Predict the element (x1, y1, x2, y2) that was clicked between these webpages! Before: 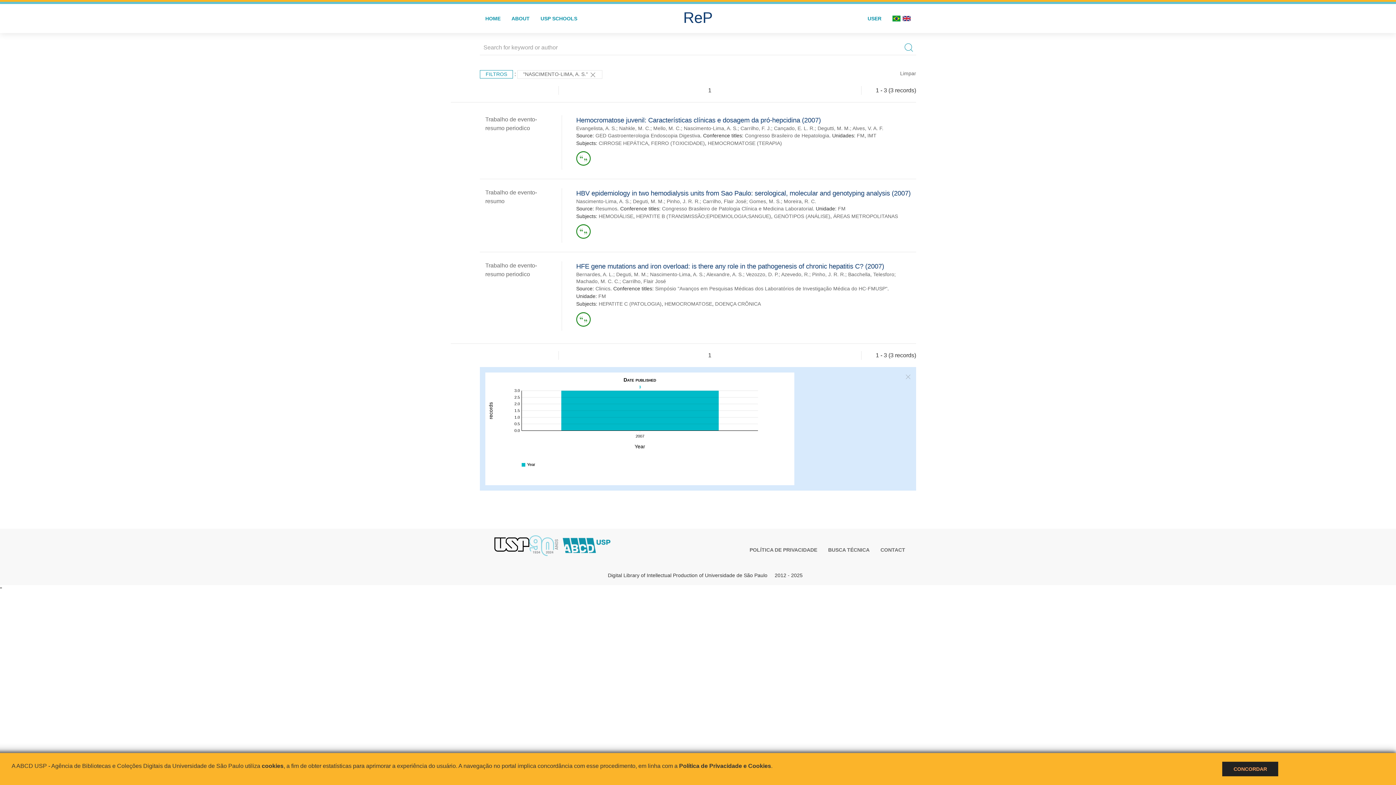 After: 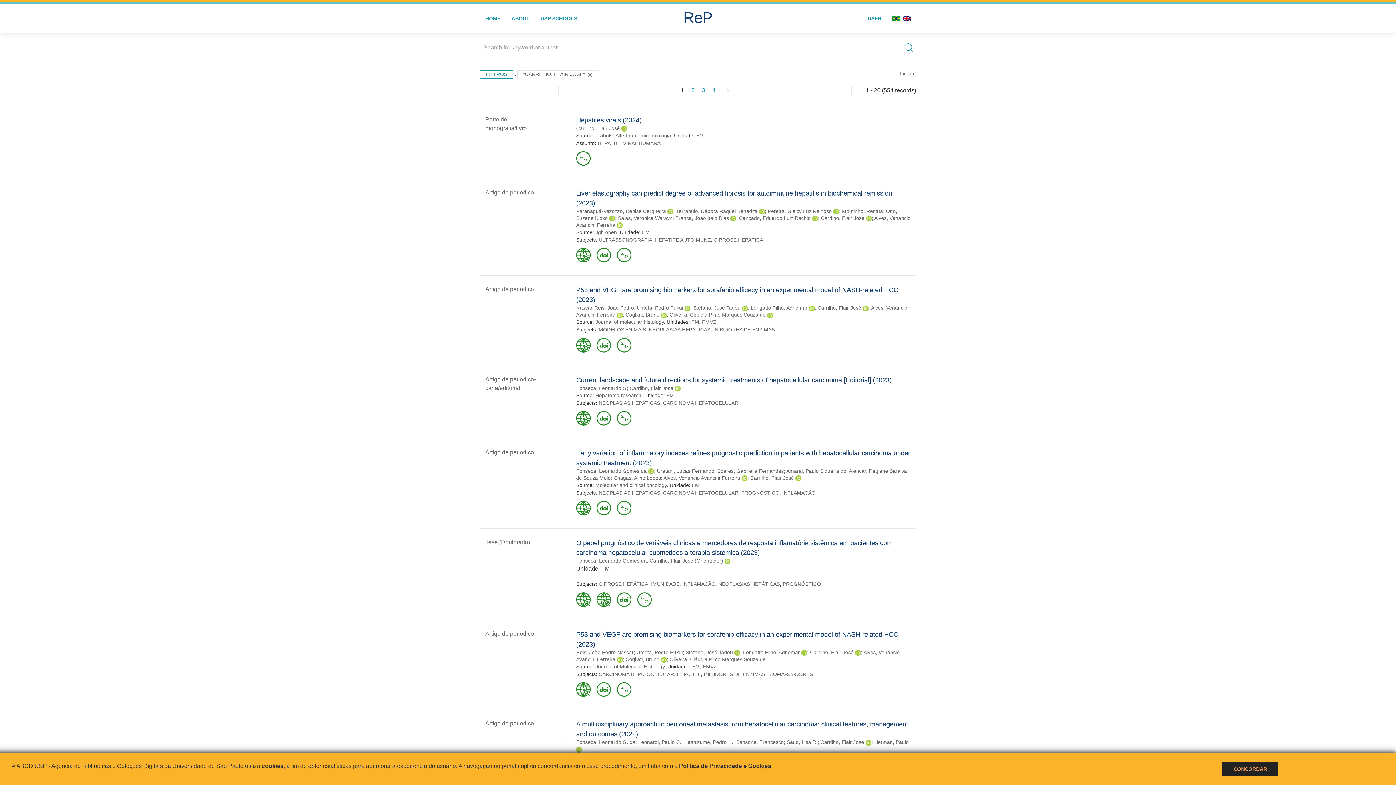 Action: bbox: (622, 278, 666, 284) label: Carrilho, Flair José